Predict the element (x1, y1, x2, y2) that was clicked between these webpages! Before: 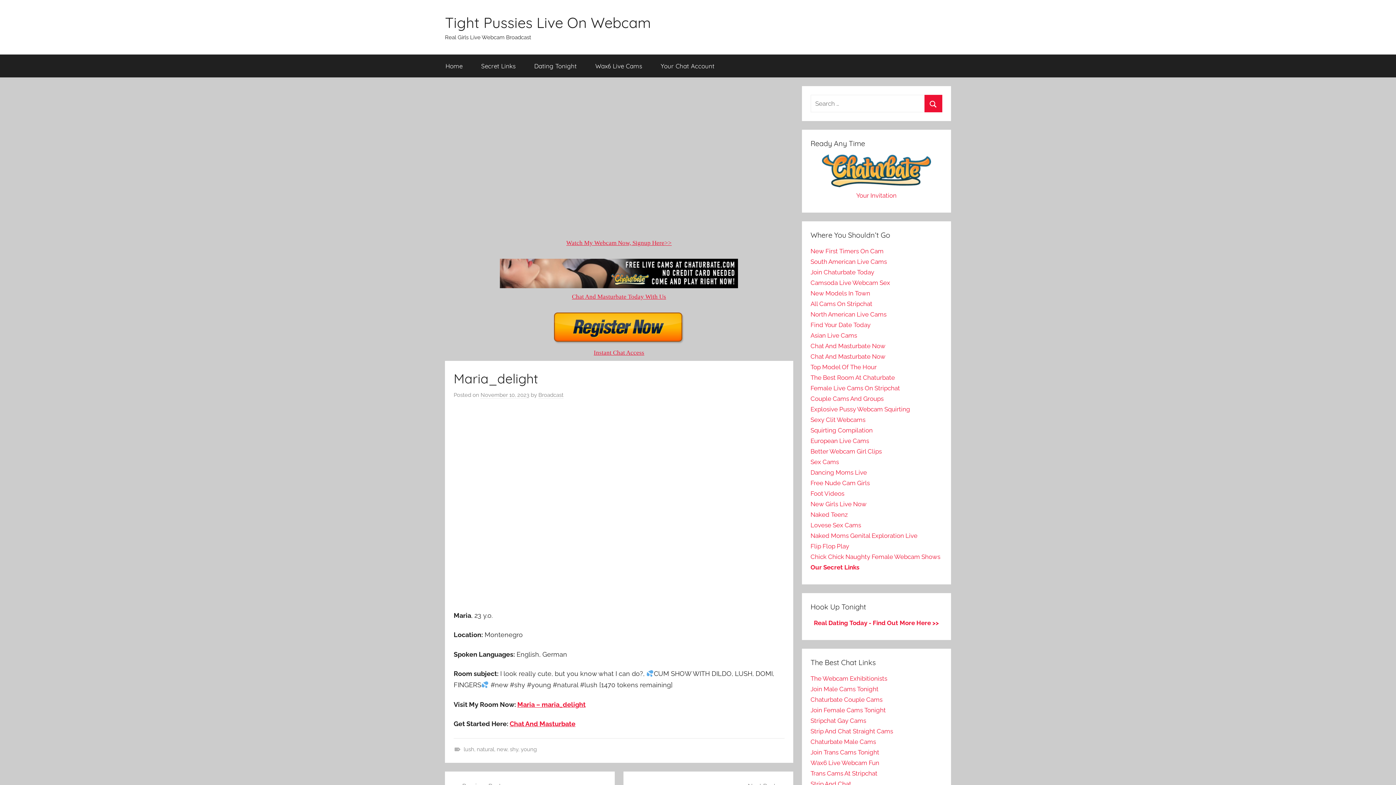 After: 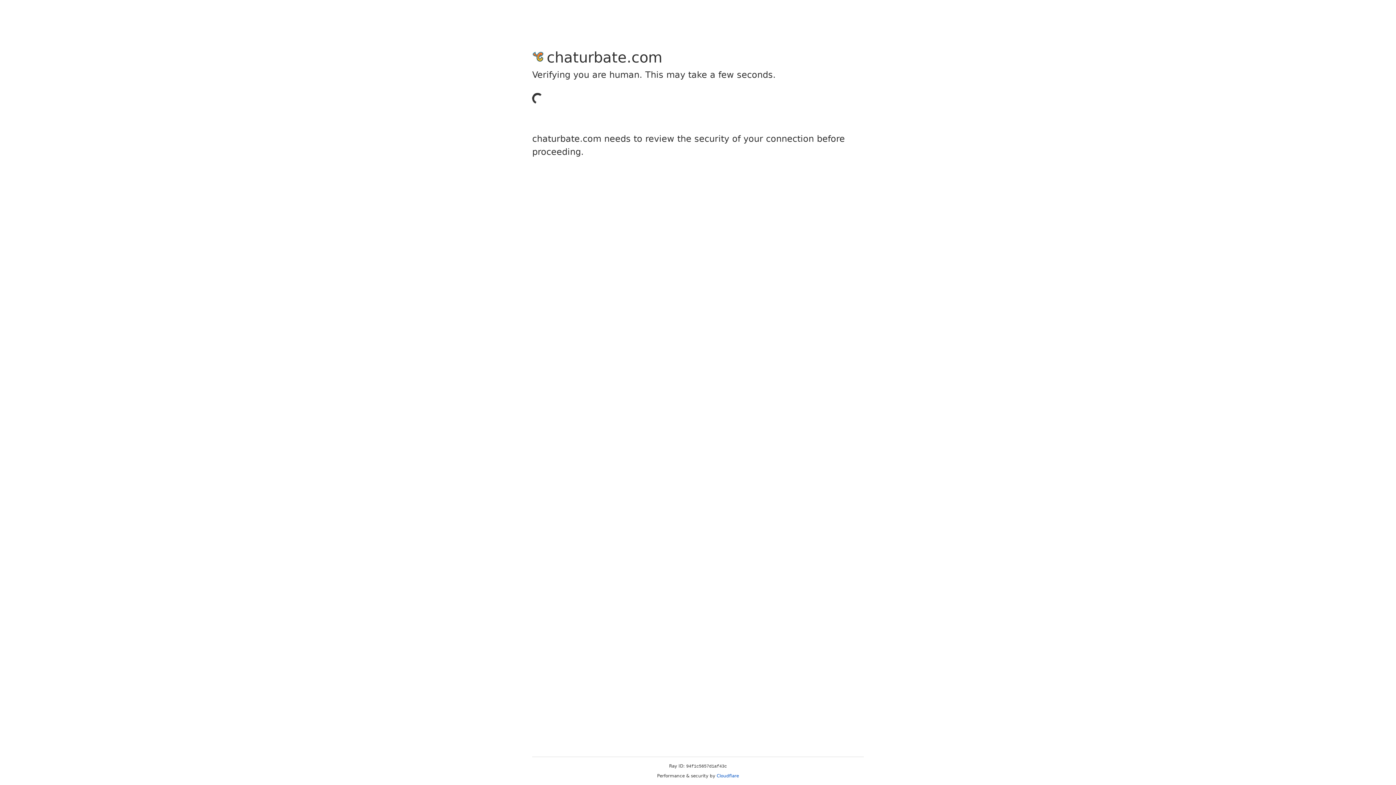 Action: label: Asian Live Cams bbox: (810, 332, 857, 339)